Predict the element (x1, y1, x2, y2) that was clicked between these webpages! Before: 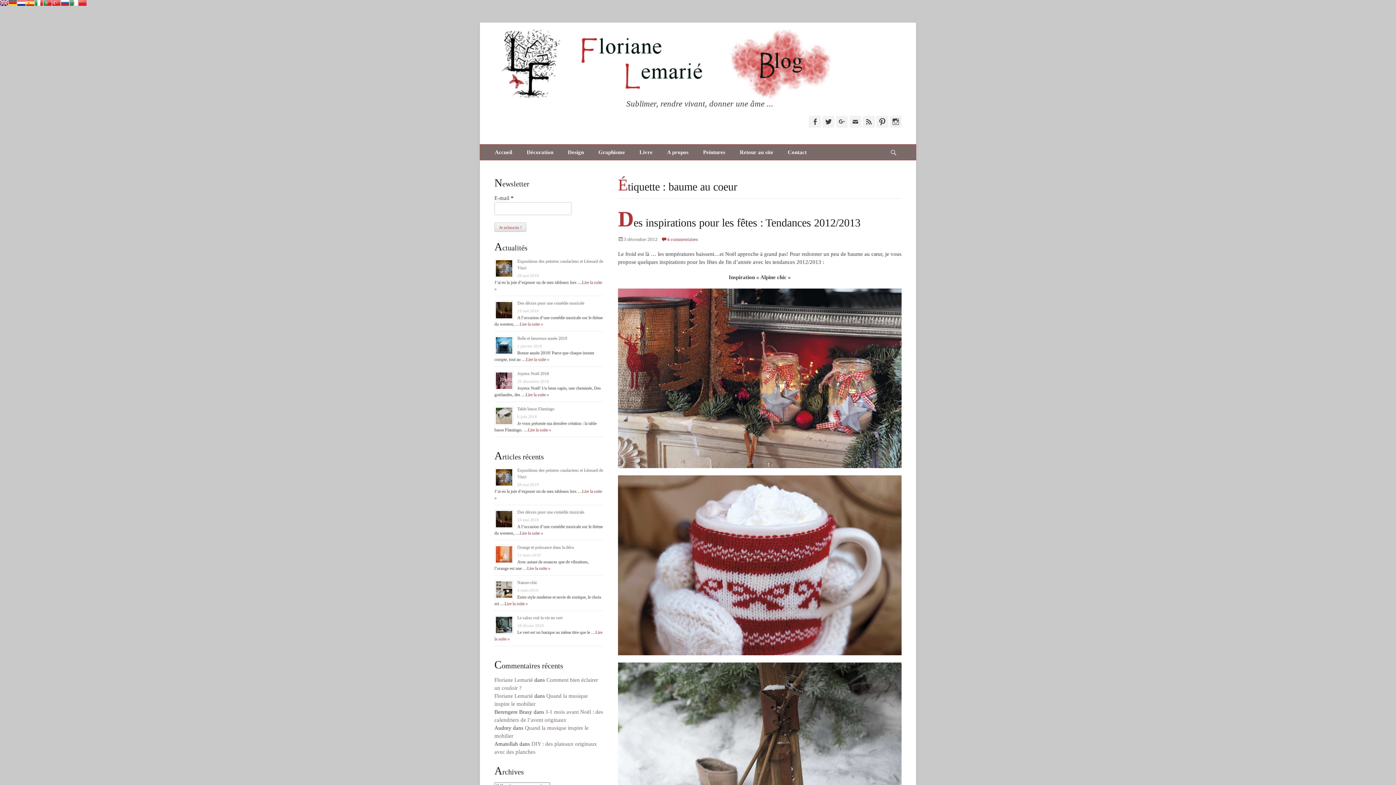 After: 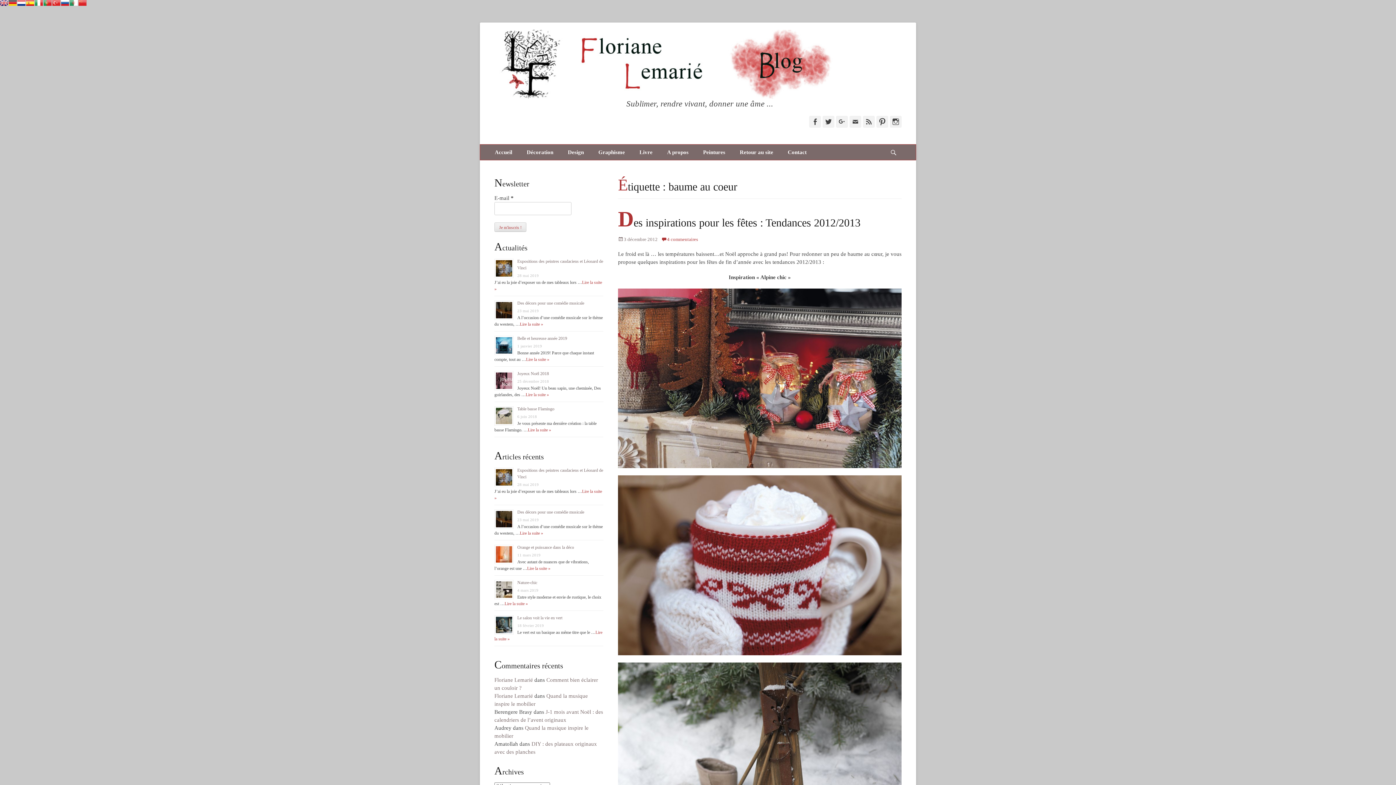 Action: bbox: (61, 0, 69, 5)